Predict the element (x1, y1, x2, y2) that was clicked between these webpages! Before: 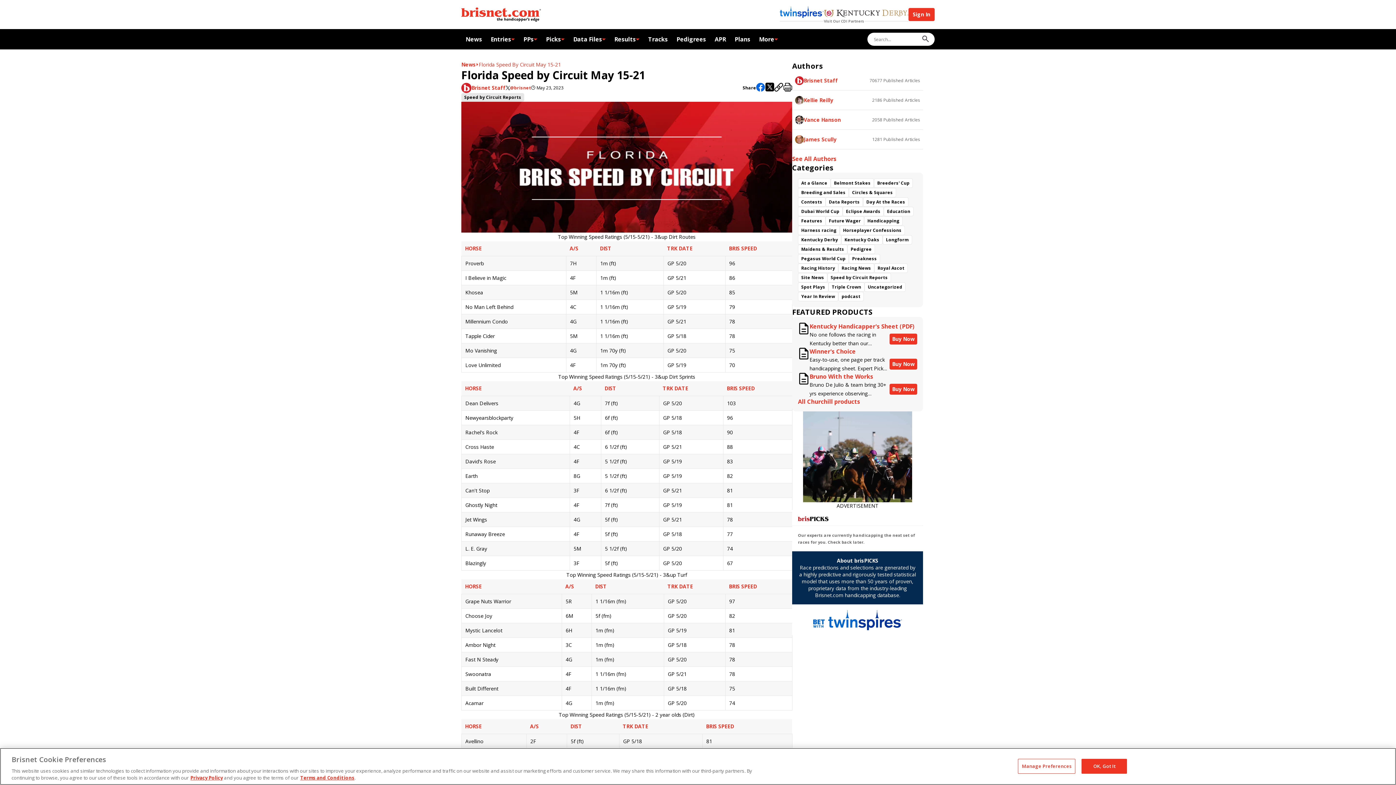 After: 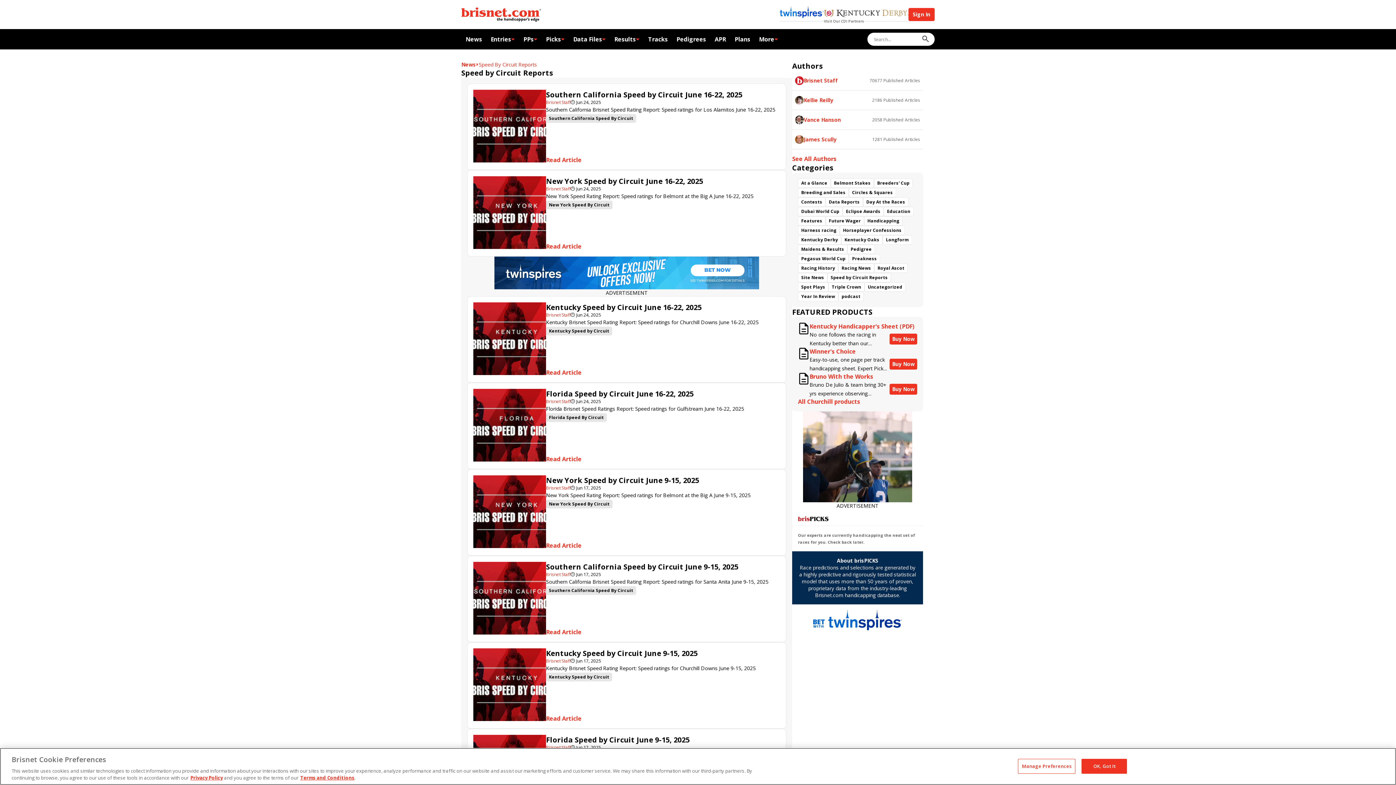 Action: bbox: (461, 93, 524, 101) label: Speed by Circuit Reports